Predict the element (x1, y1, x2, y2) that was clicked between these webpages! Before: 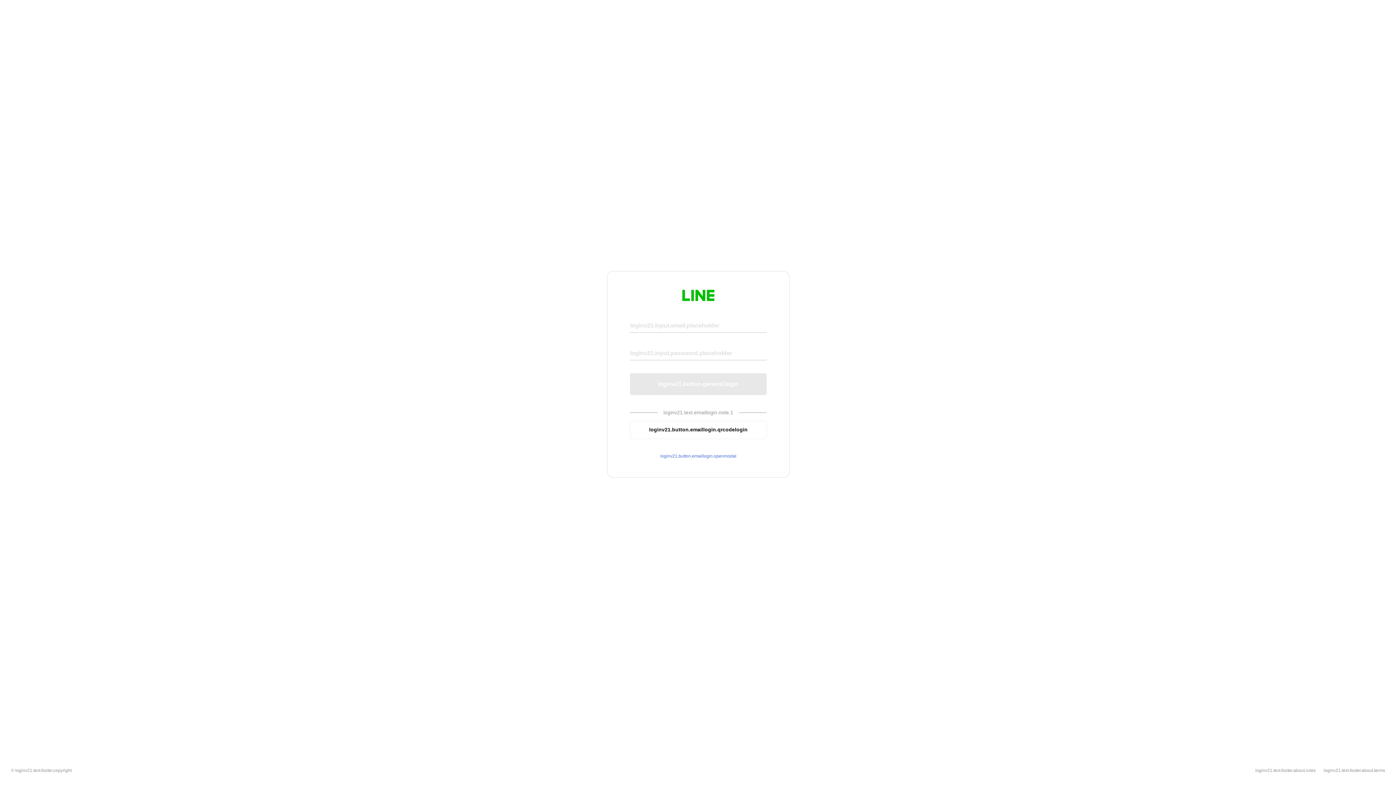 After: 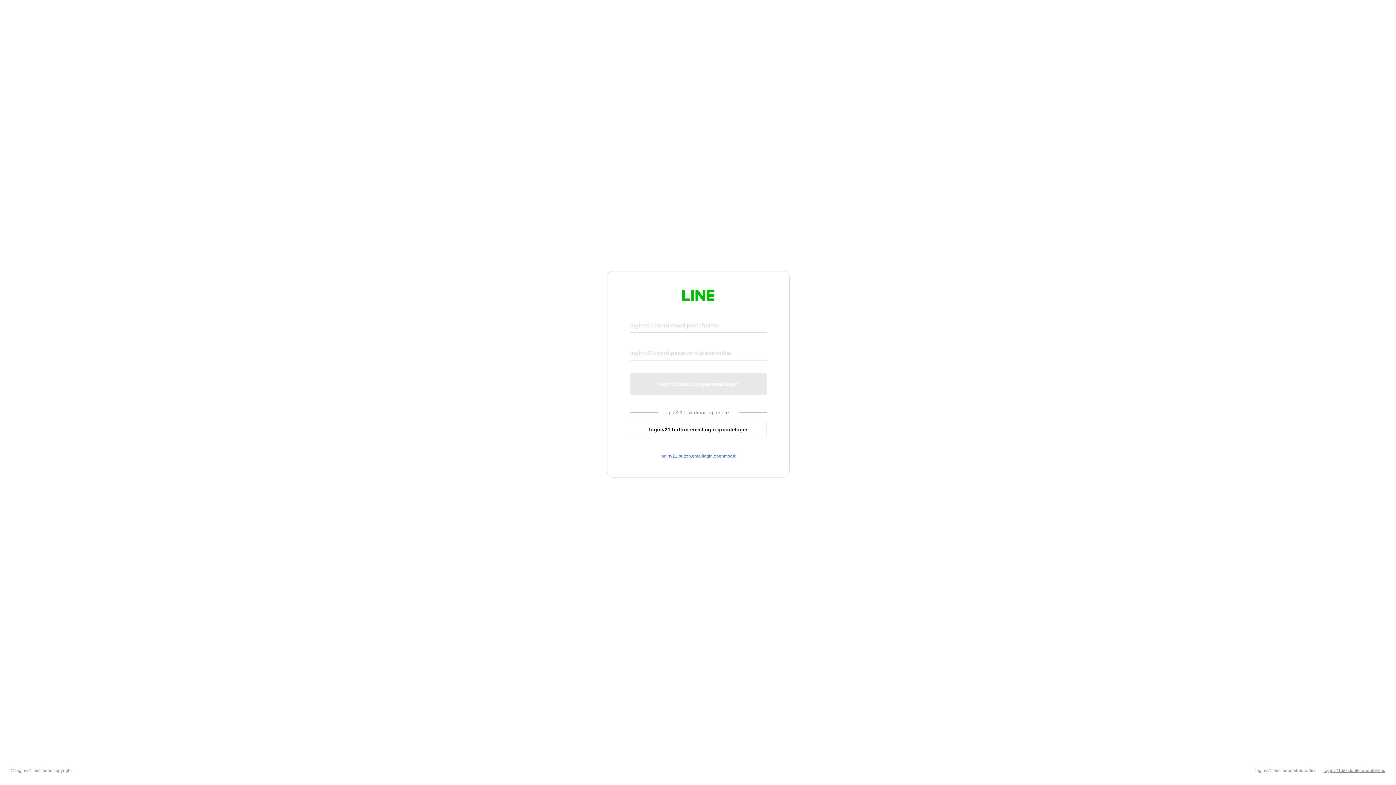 Action: label: loginv21.text.footer.about.terms bbox: (1324, 768, 1385, 773)